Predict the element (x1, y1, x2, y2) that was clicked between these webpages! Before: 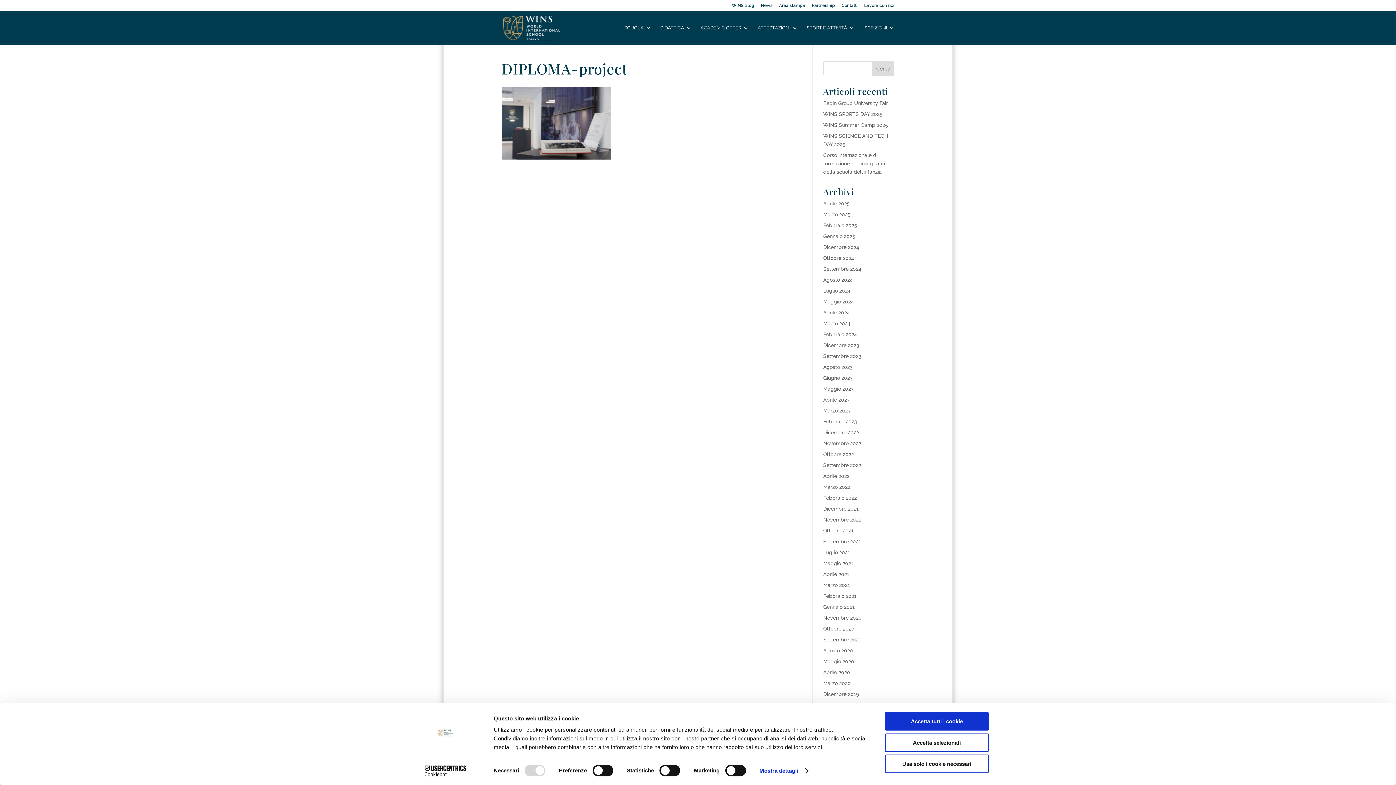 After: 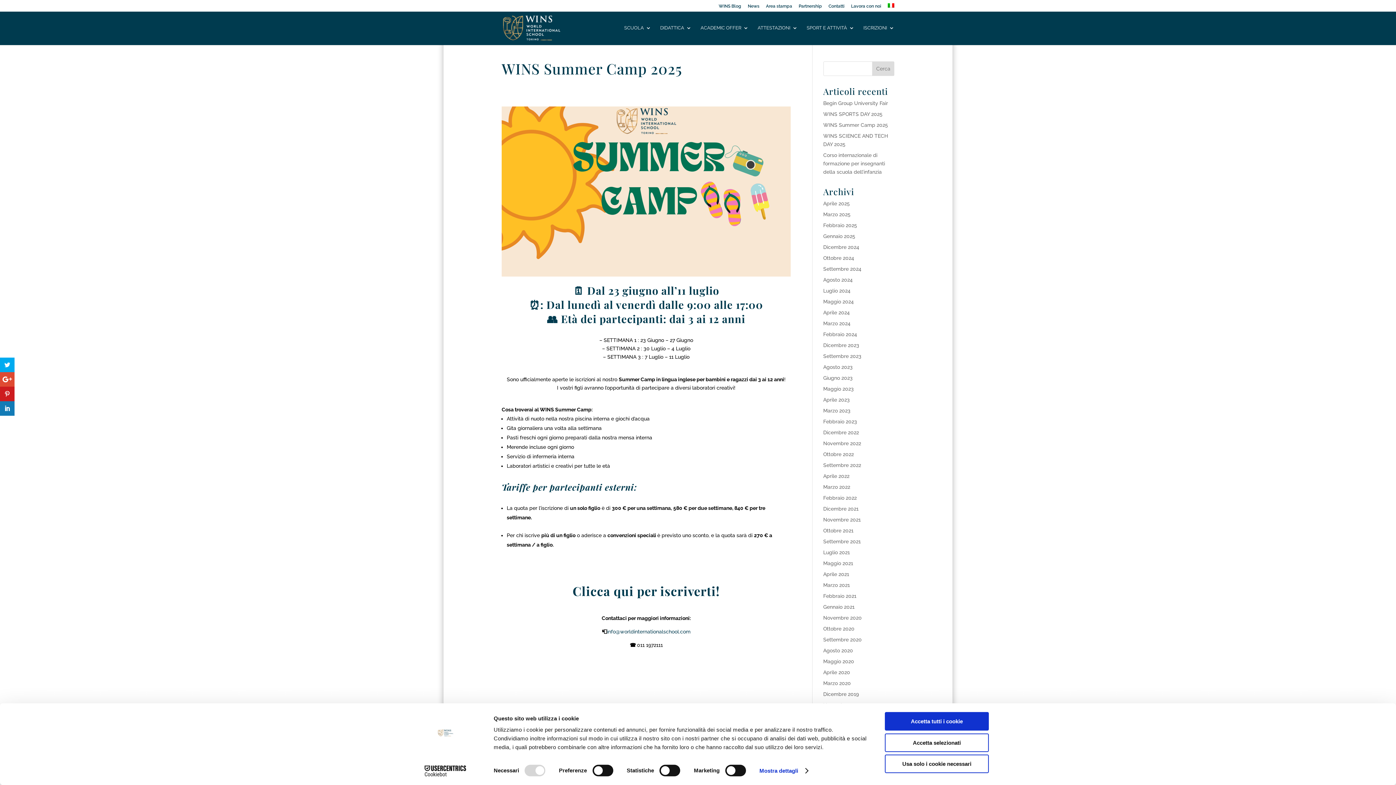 Action: bbox: (823, 122, 888, 128) label: WINS Summer Camp 2025